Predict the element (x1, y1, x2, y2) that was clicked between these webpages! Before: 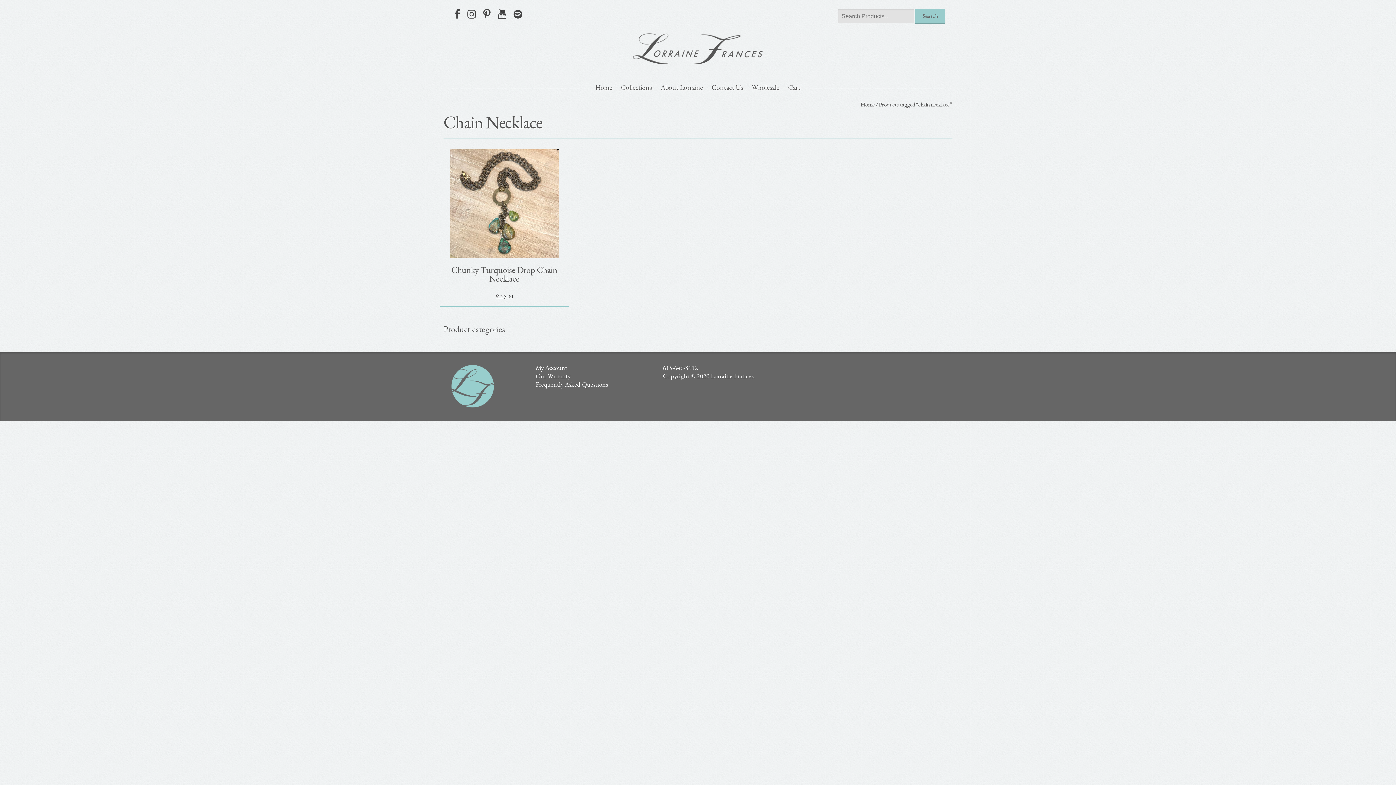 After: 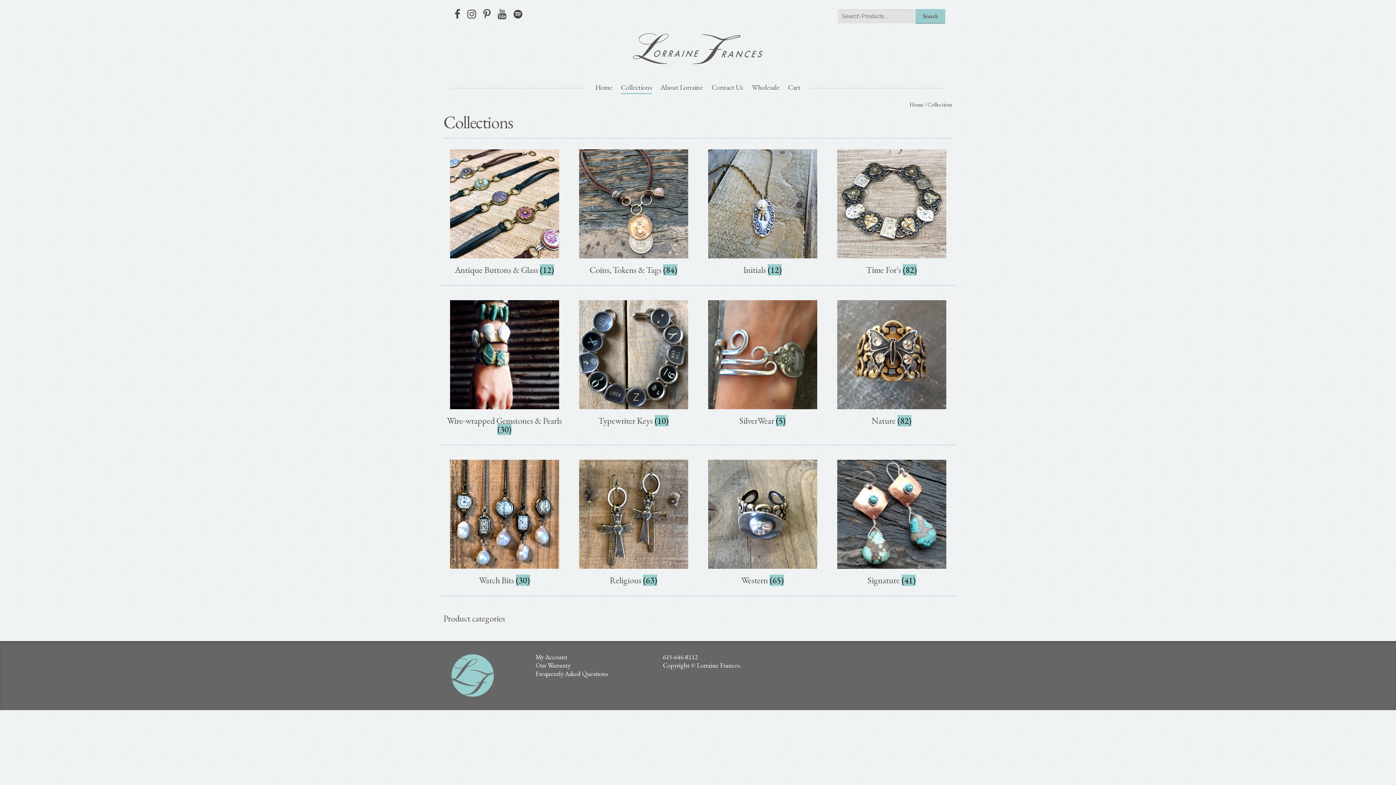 Action: bbox: (621, 82, 652, 94) label: Collections